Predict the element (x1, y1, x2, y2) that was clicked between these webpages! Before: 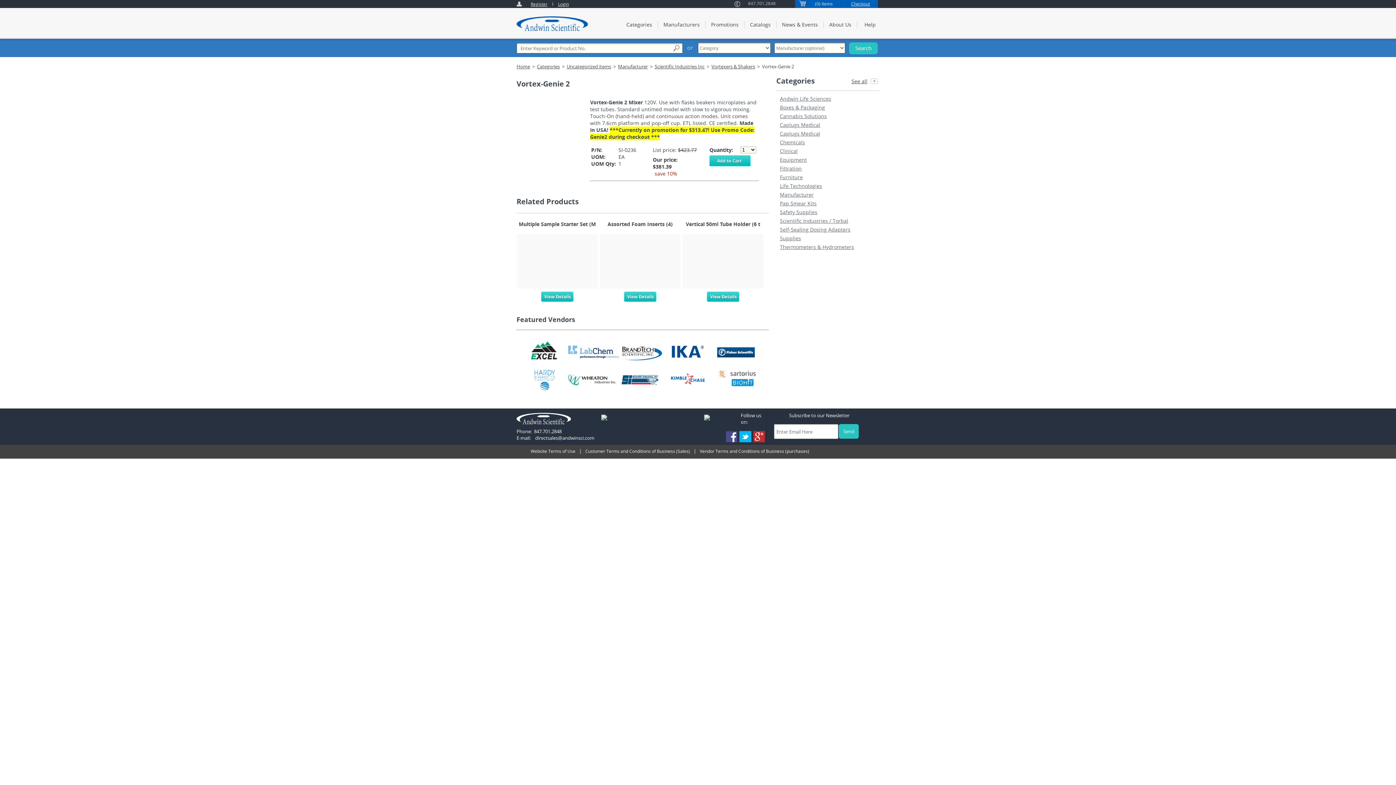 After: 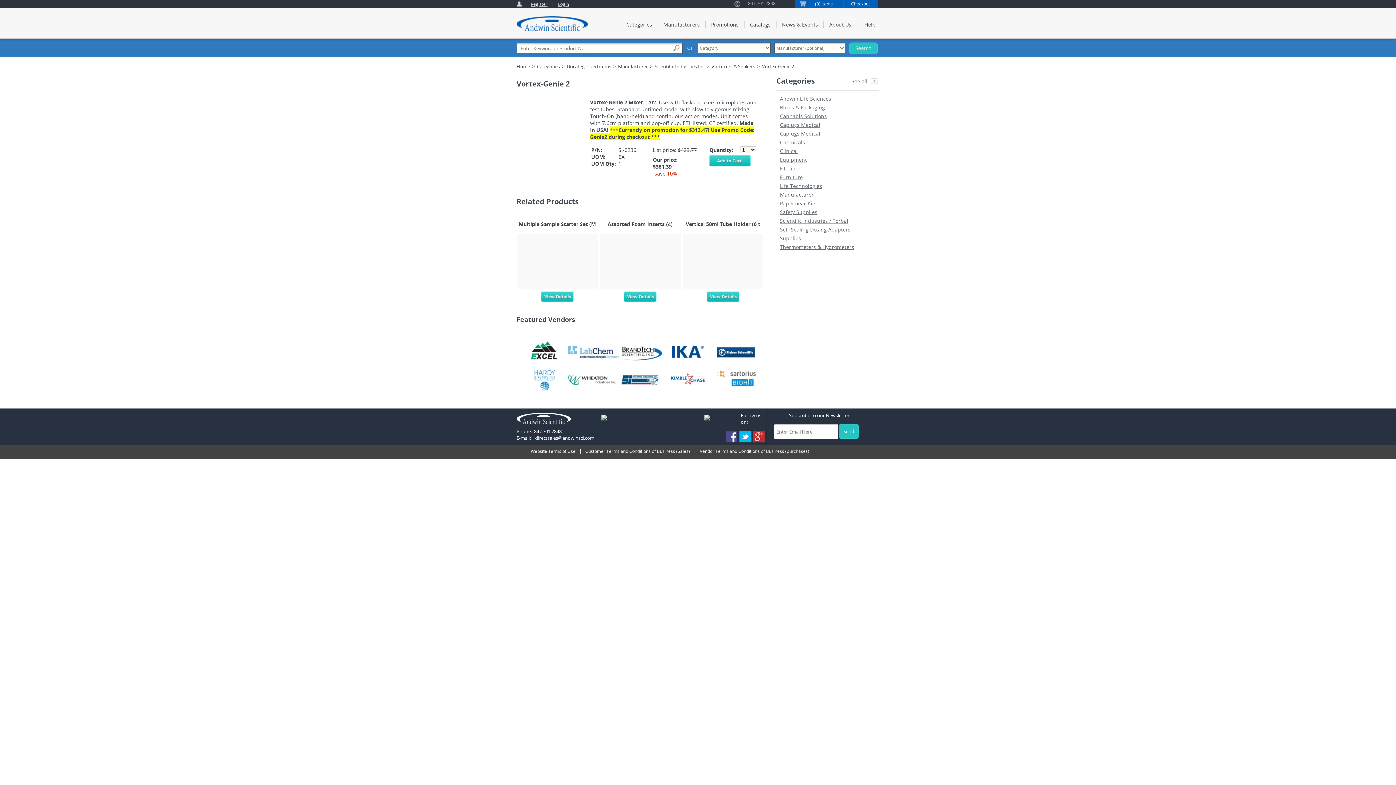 Action: bbox: (725, 430, 738, 443)